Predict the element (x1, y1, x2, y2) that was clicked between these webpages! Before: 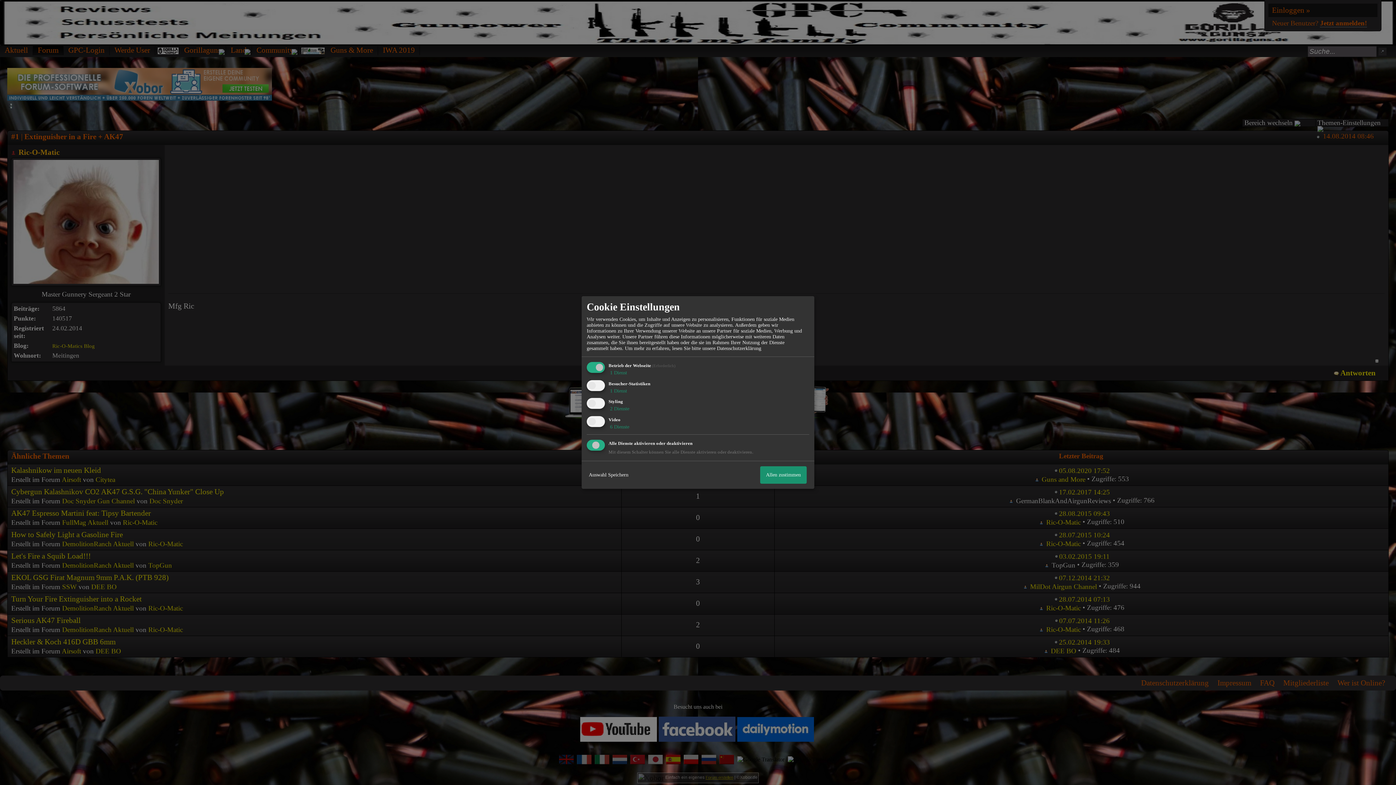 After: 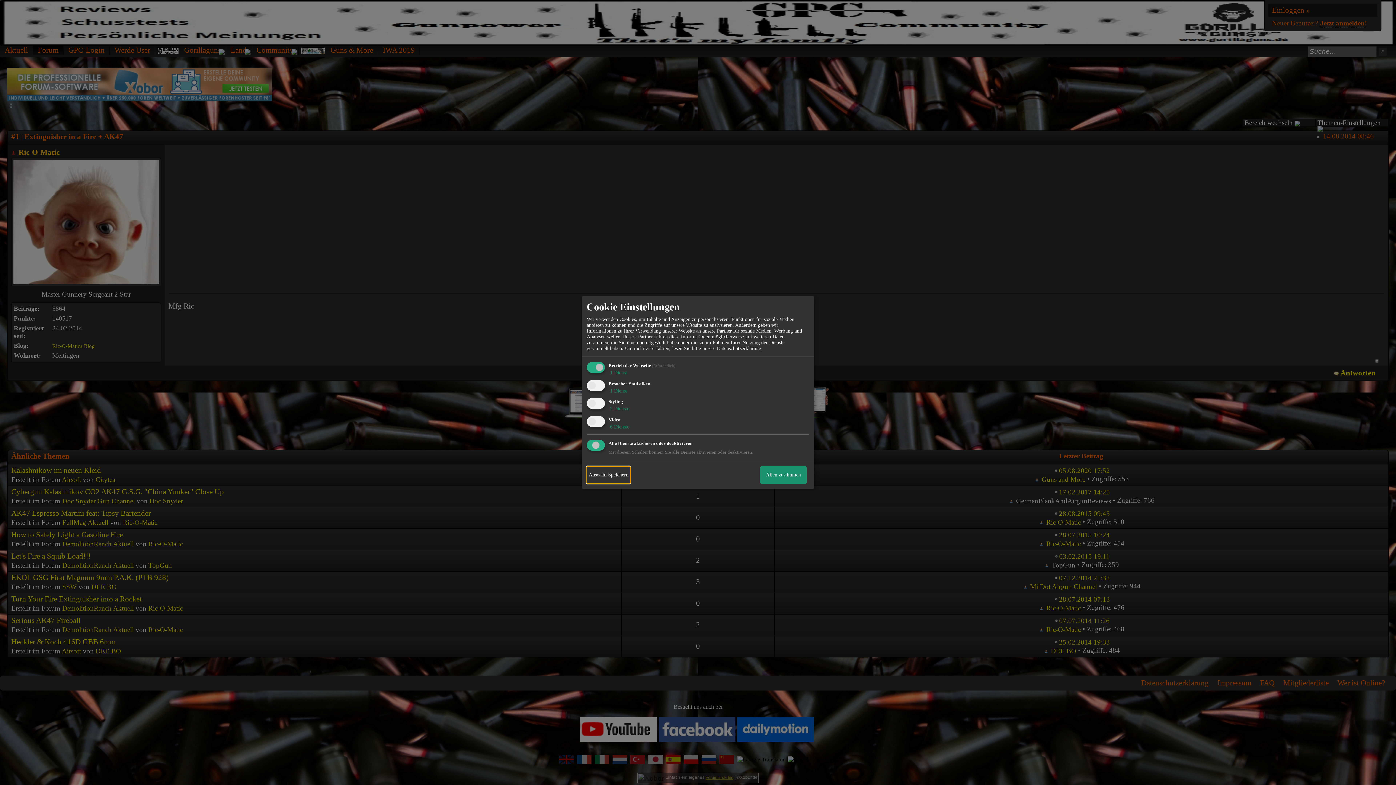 Action: label: Auswahl Speichern bbox: (586, 466, 630, 483)